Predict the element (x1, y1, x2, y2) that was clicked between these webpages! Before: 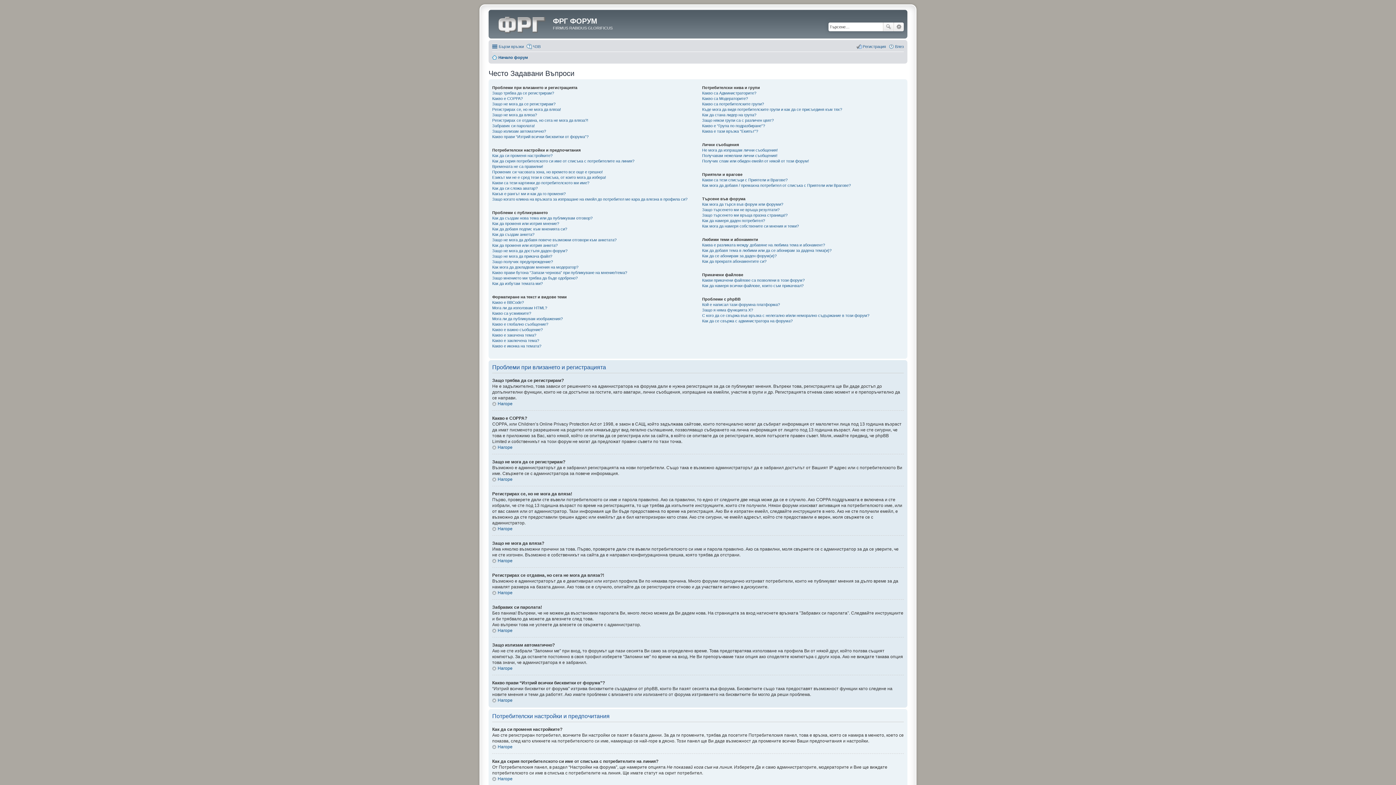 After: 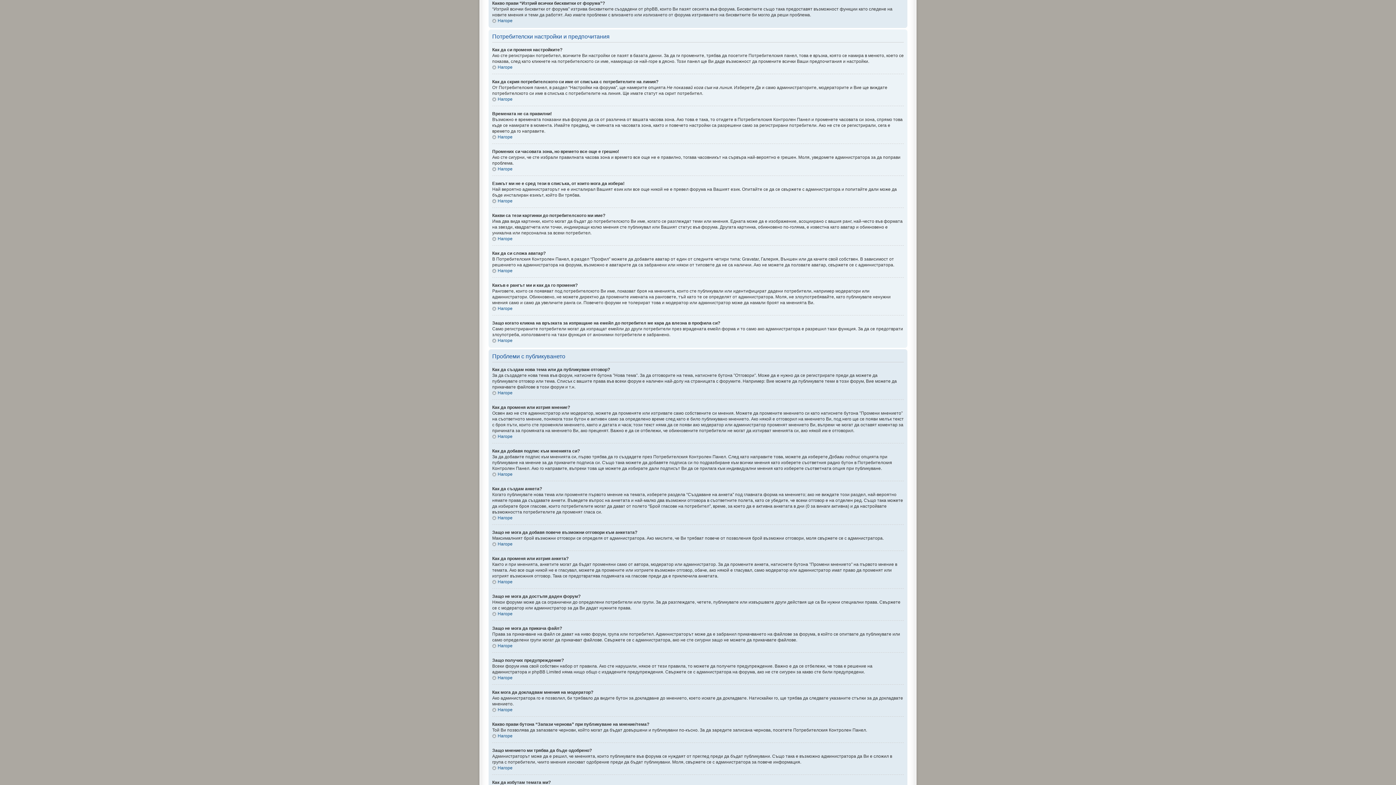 Action: bbox: (492, 134, 588, 138) label: Какво прави “Изтрий всички бисквитки от форума”?